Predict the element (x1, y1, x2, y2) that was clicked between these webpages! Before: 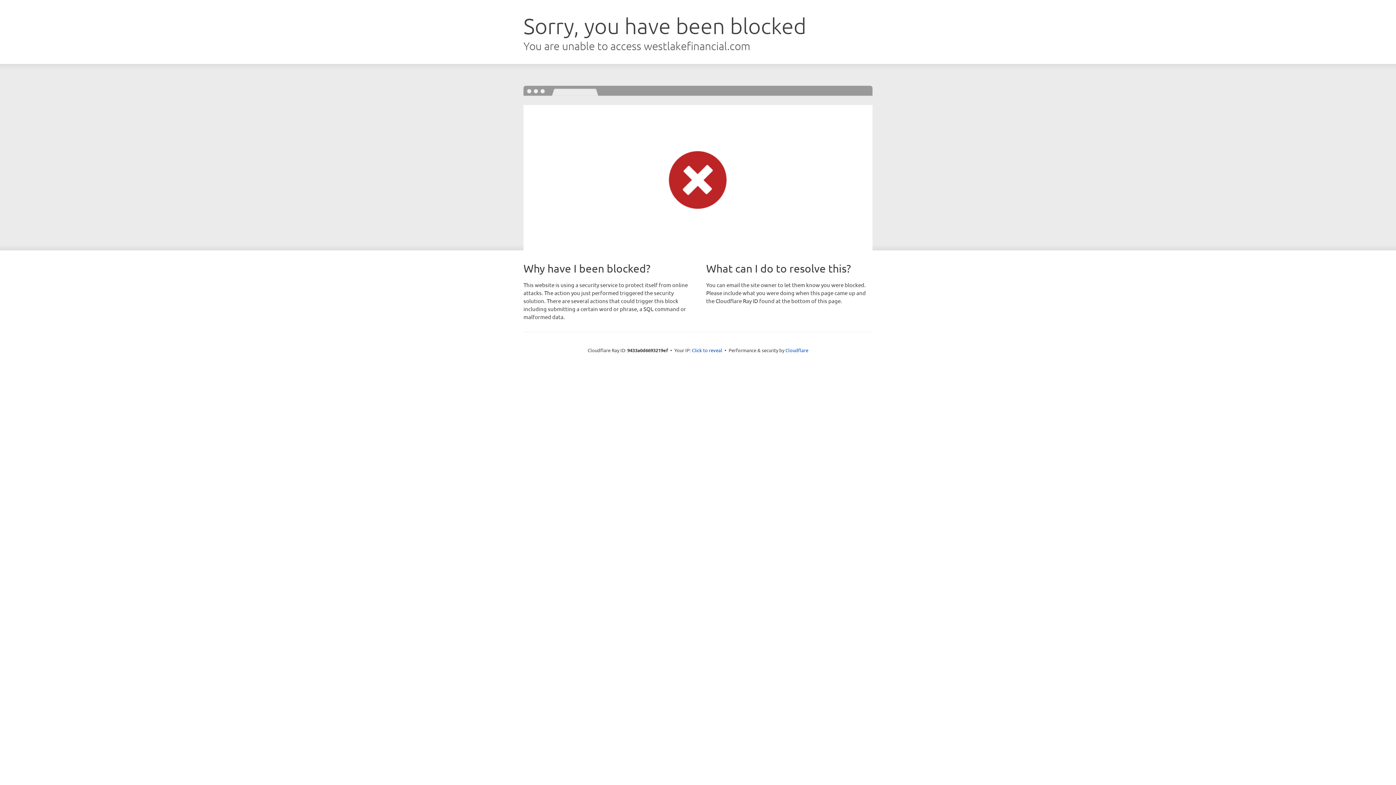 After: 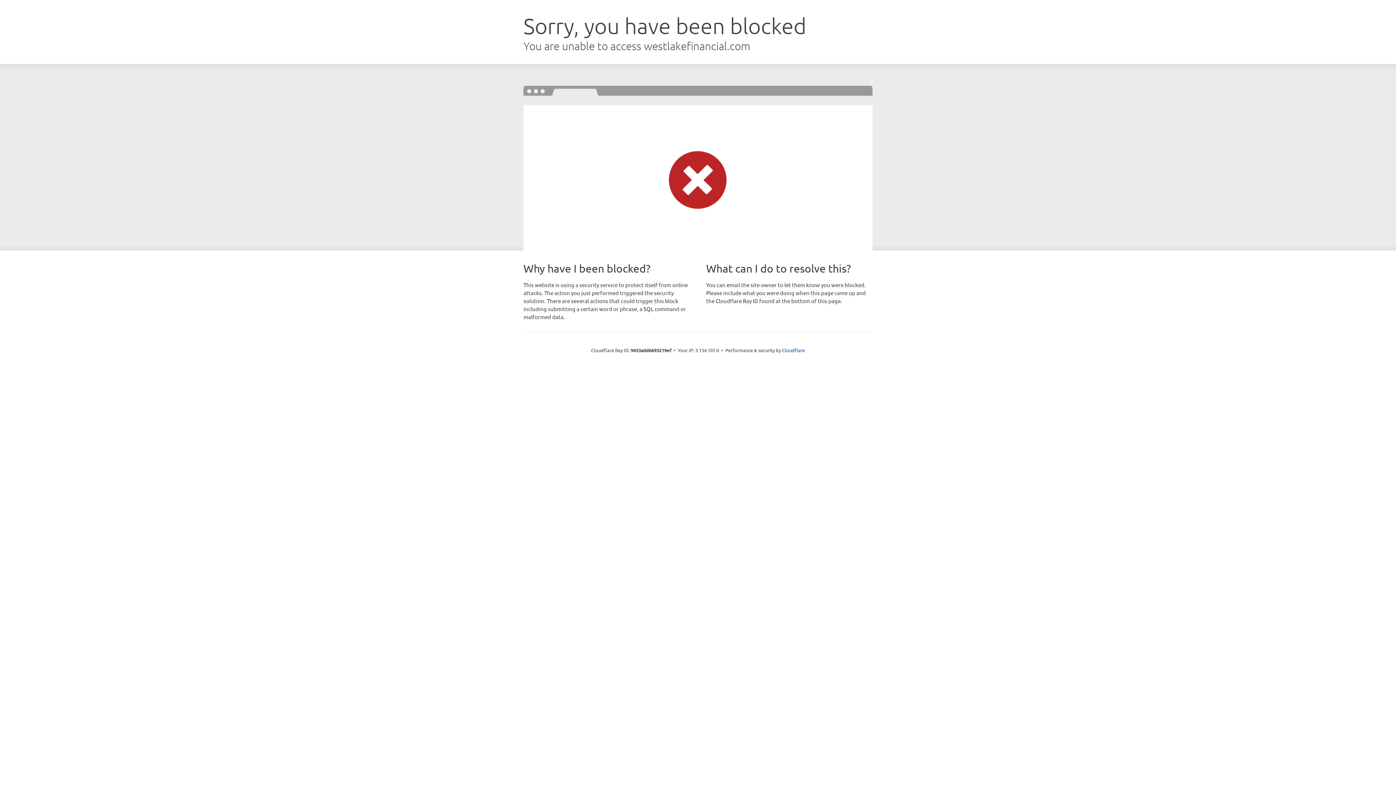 Action: bbox: (692, 346, 722, 353) label: Click to reveal